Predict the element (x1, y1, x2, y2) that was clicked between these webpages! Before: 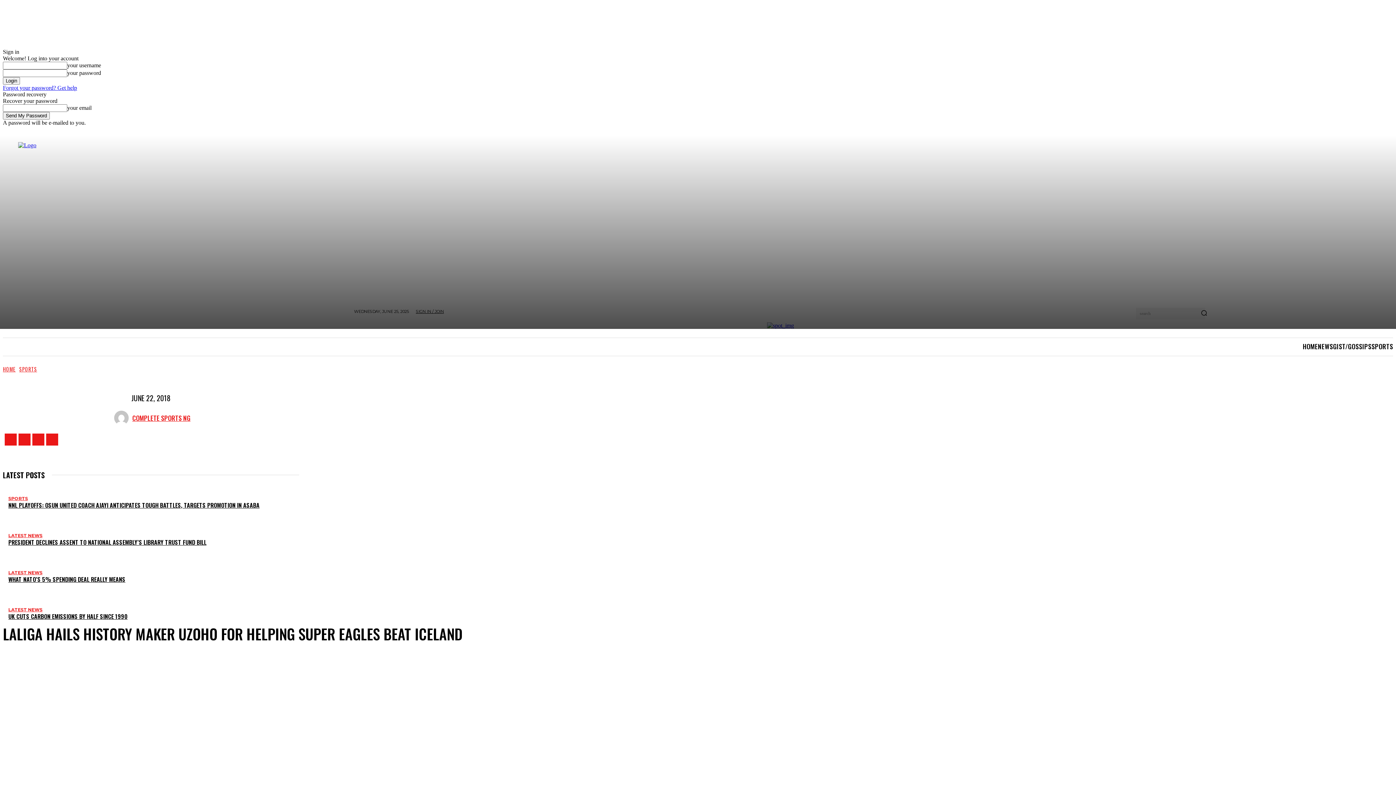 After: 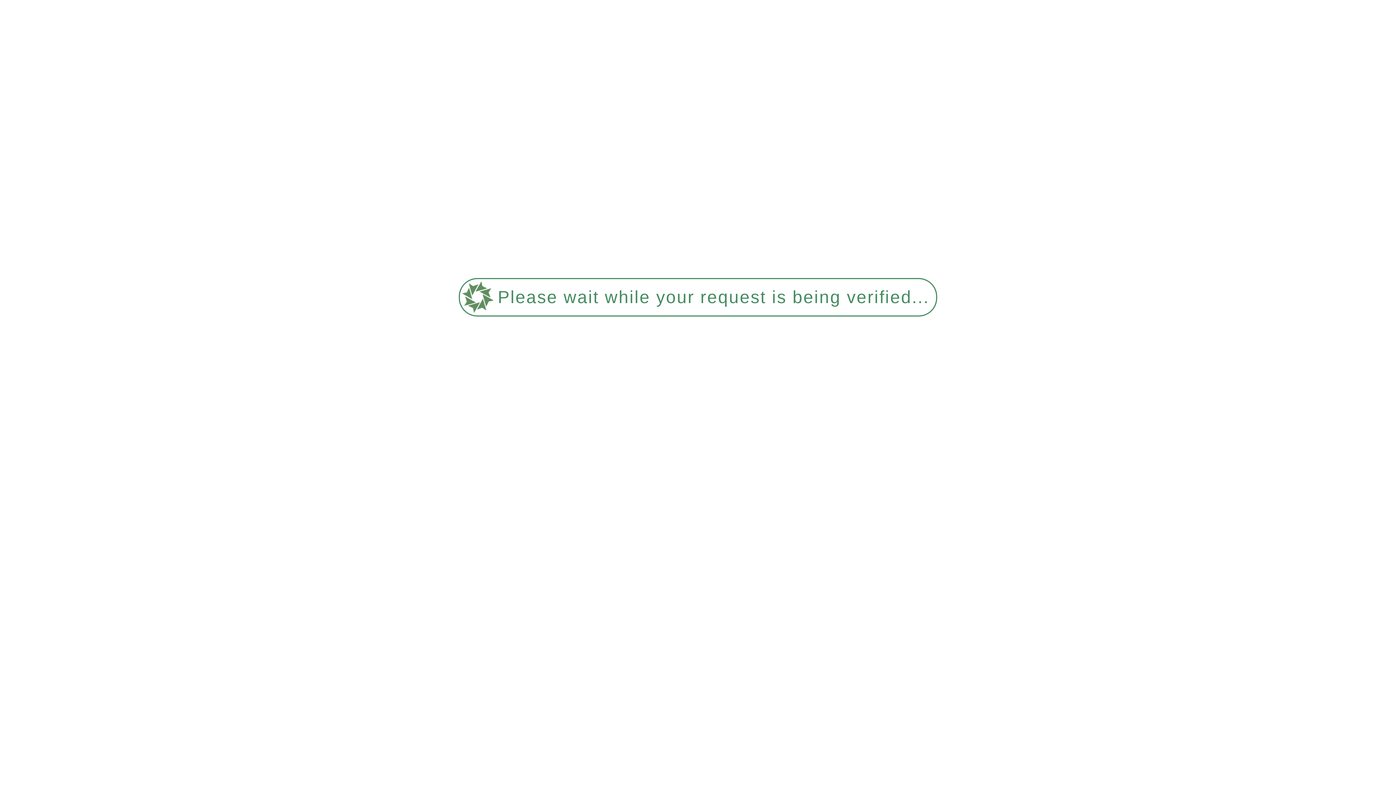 Action: label: LATEST NEWS bbox: (8, 570, 42, 575)